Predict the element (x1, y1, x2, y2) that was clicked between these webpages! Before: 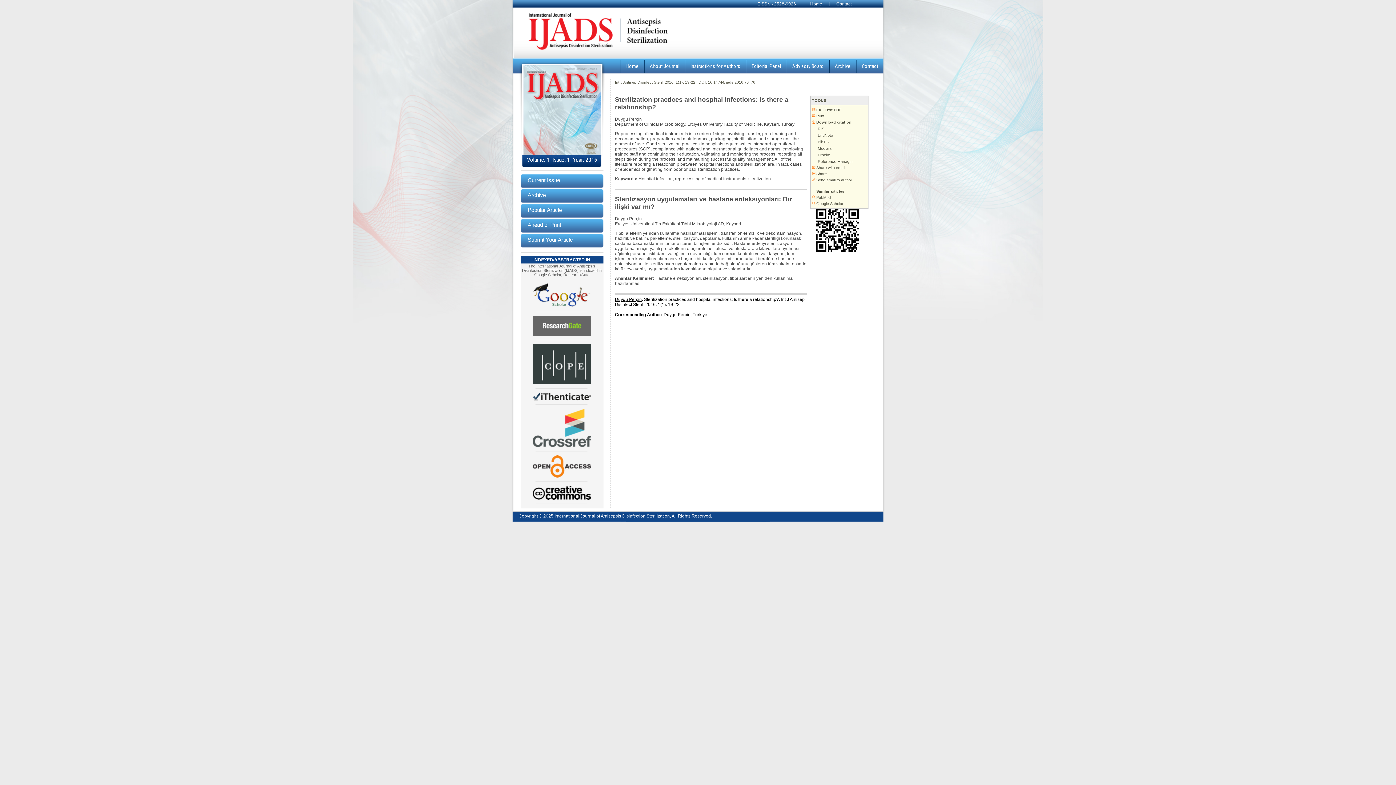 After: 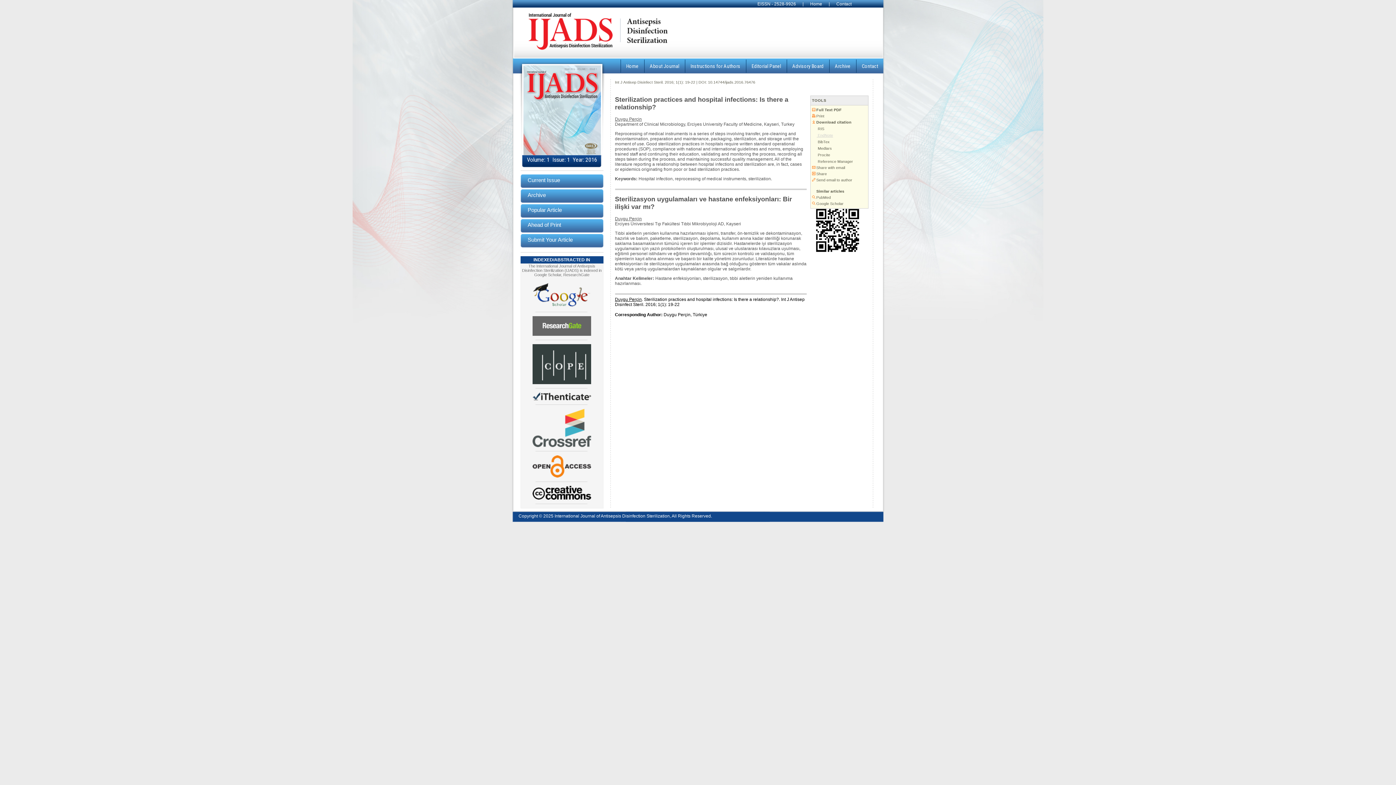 Action: label:  EndNote bbox: (812, 133, 833, 137)